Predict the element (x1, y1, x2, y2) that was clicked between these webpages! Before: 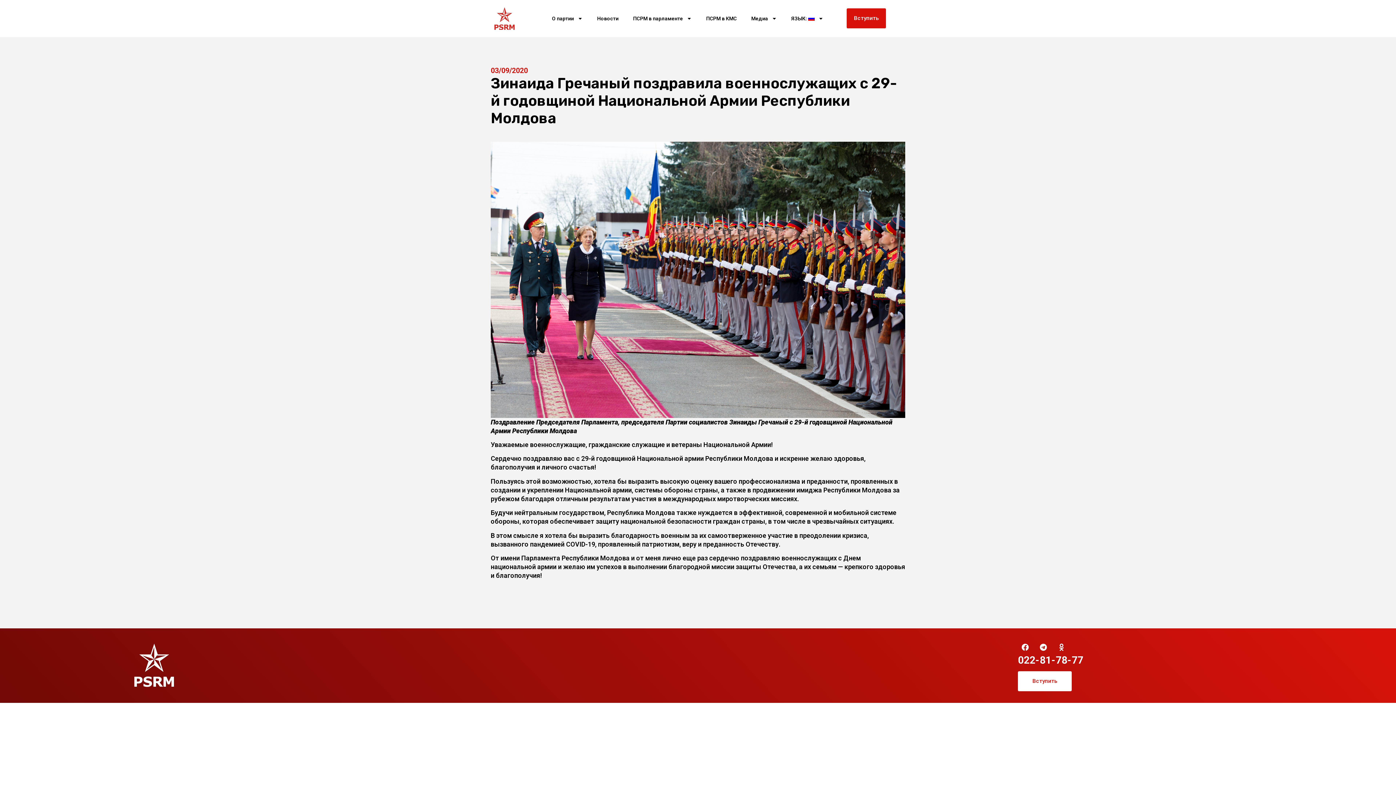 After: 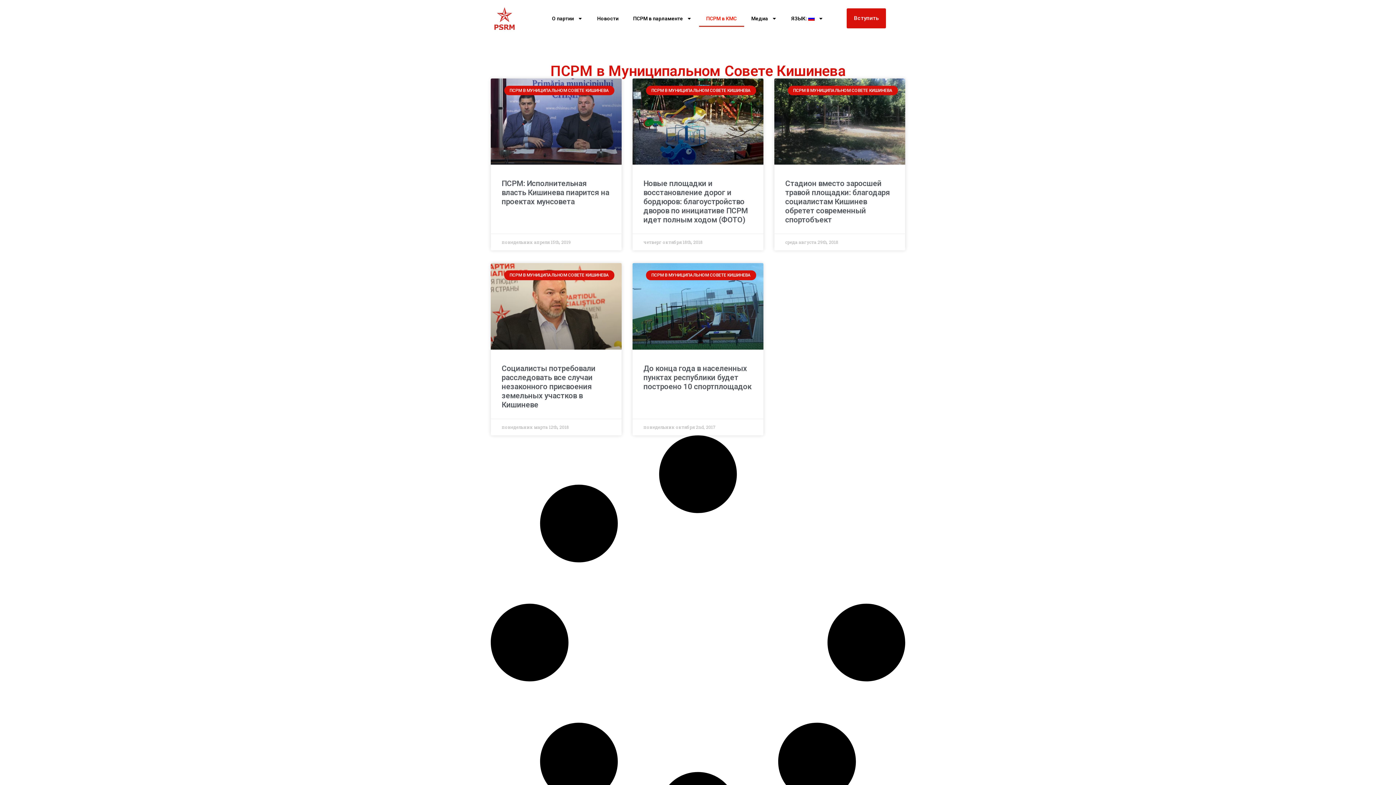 Action: bbox: (699, 10, 744, 26) label: ПСРМ в КМС